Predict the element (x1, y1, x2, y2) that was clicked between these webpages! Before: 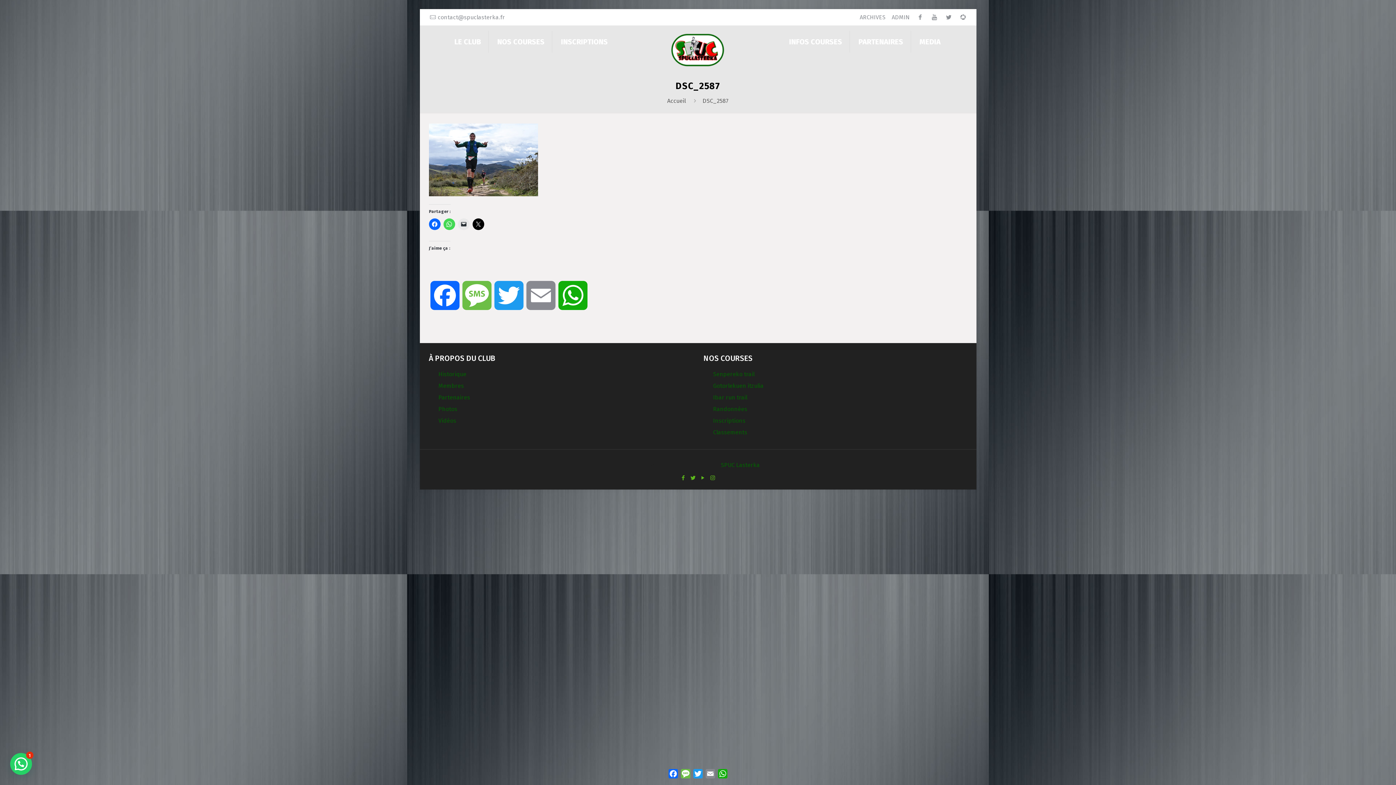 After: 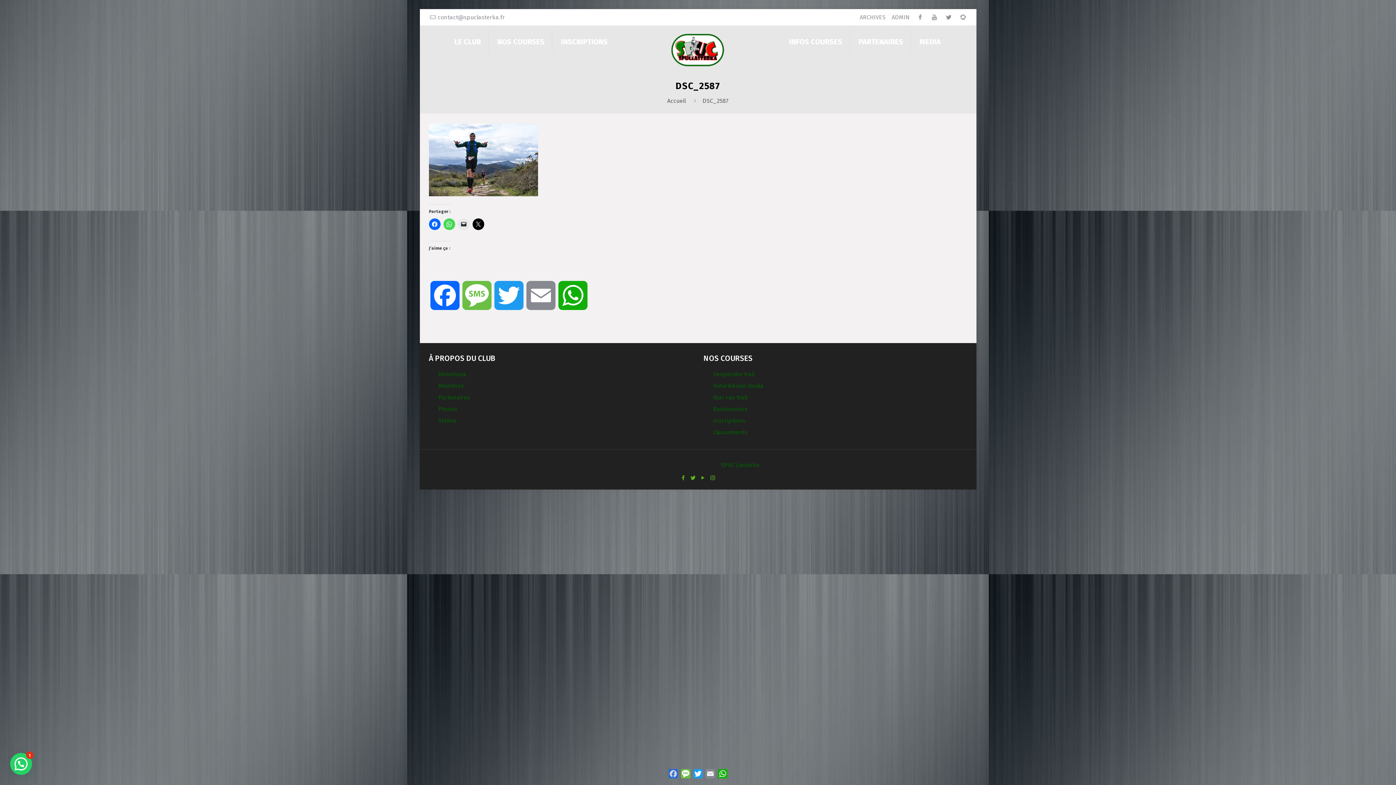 Action: bbox: (667, 768, 679, 780) label: Facebook